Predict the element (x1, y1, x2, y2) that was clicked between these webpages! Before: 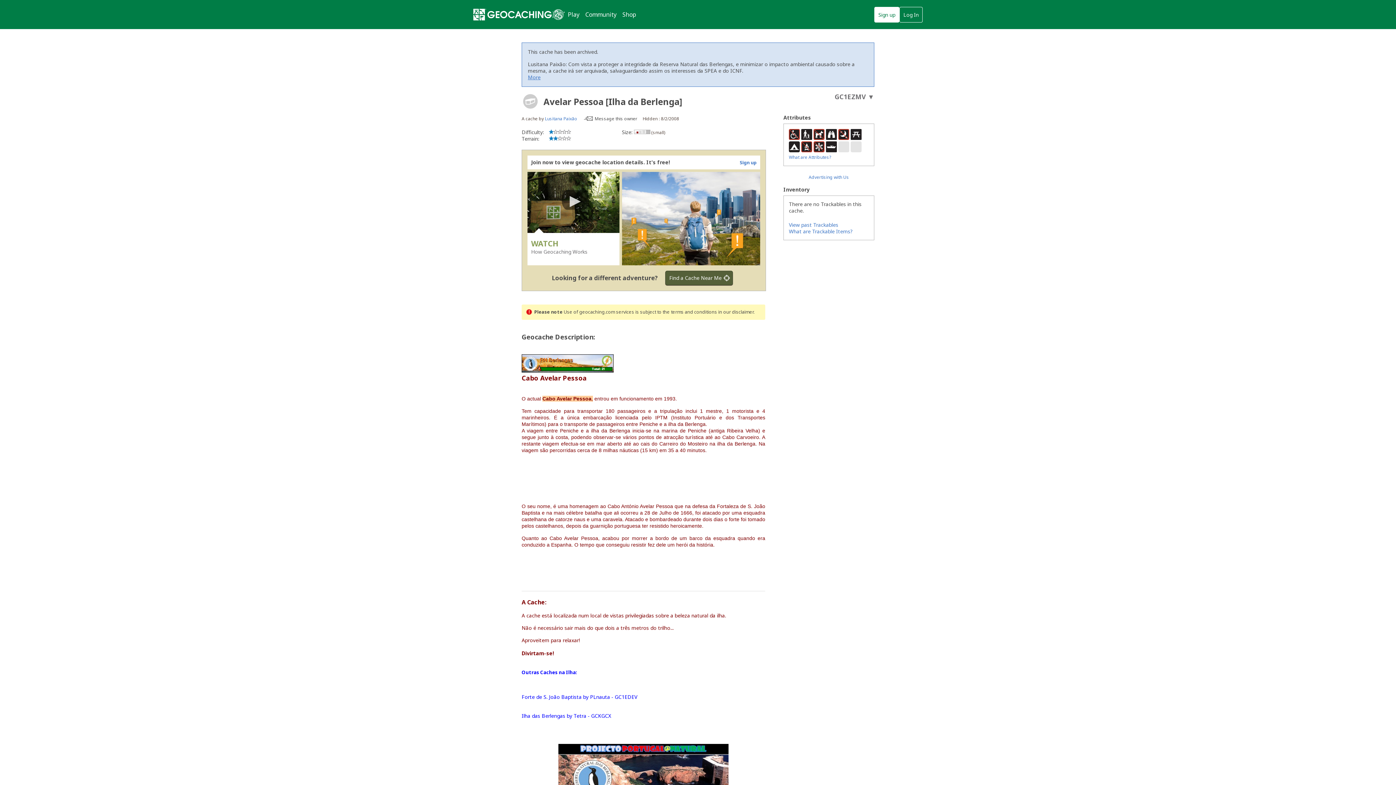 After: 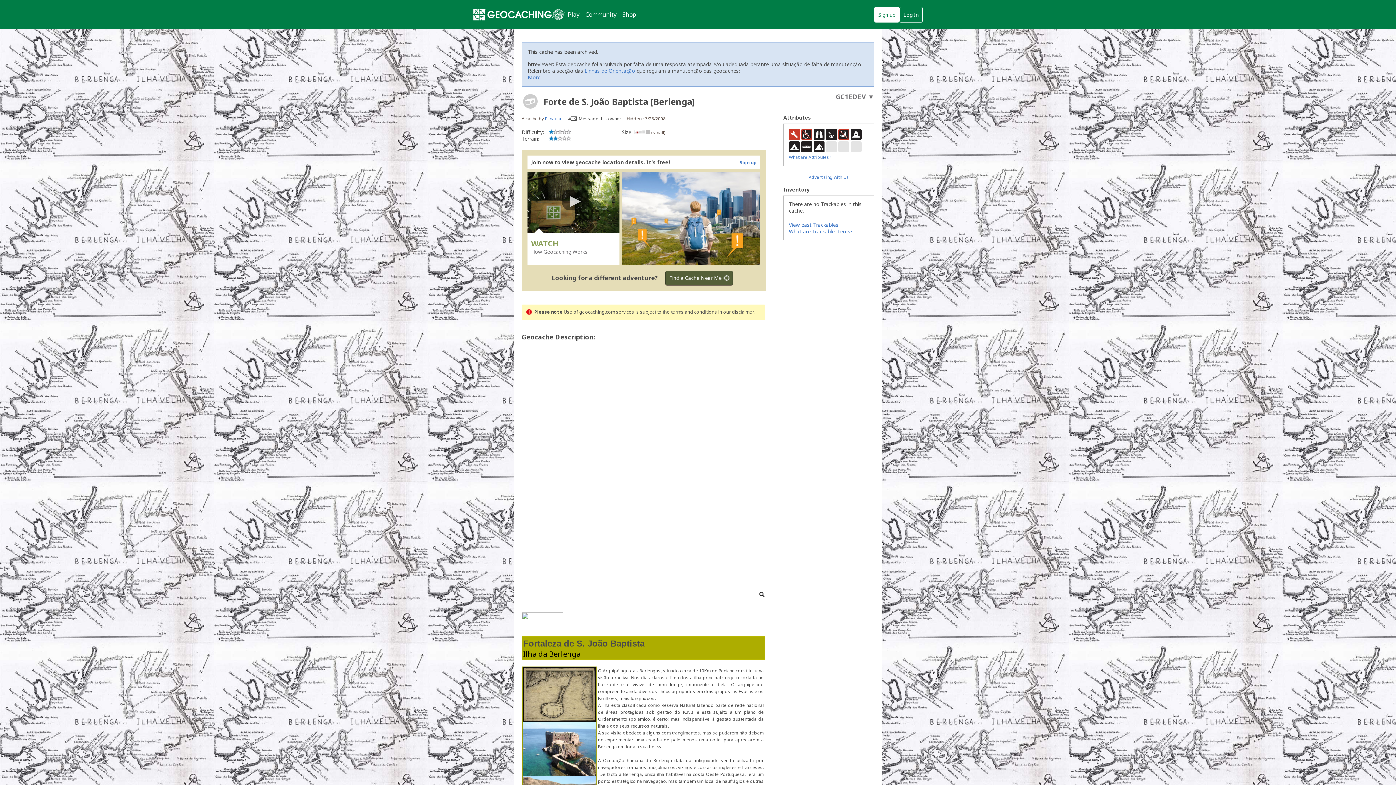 Action: label: Forte de S. João Baptista by PLnauta - GC1EDEV bbox: (521, 693, 637, 700)